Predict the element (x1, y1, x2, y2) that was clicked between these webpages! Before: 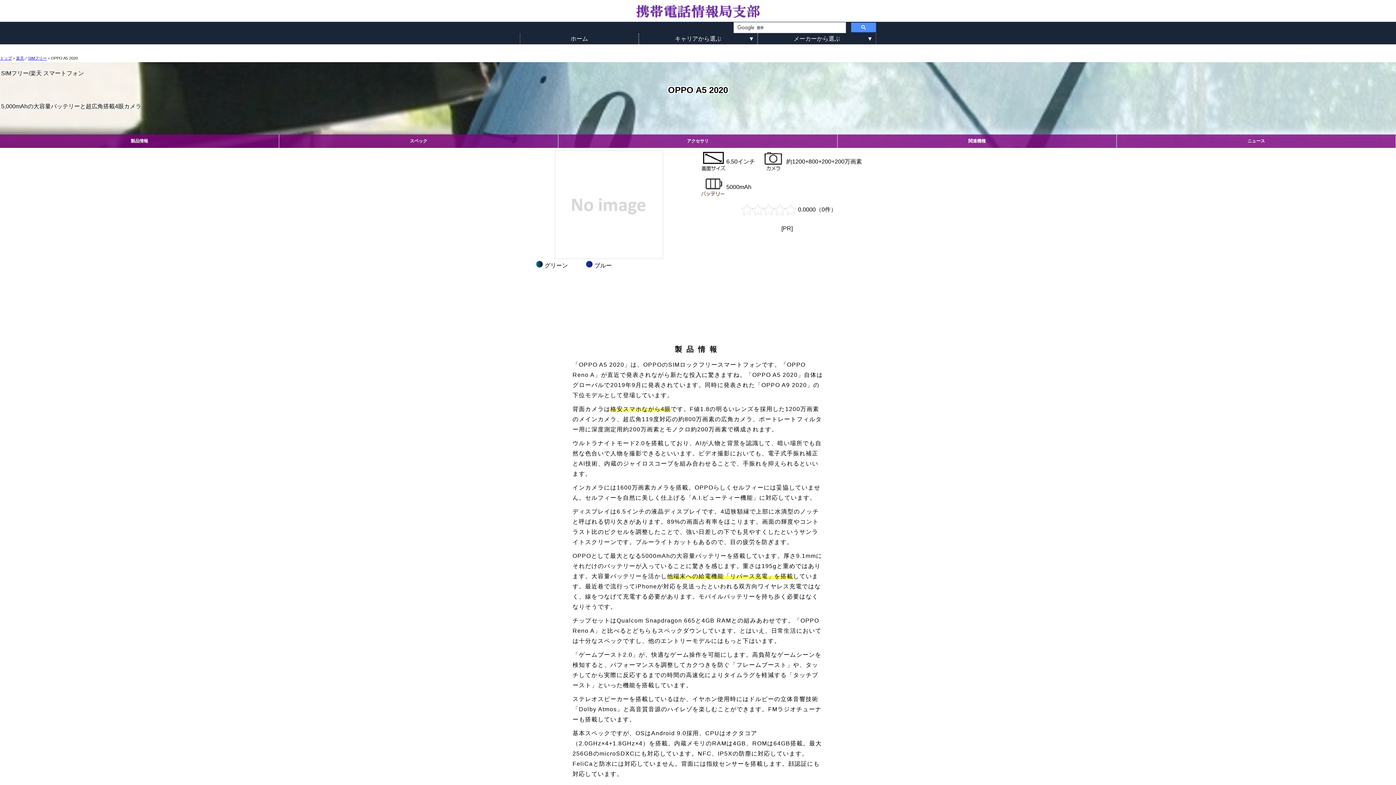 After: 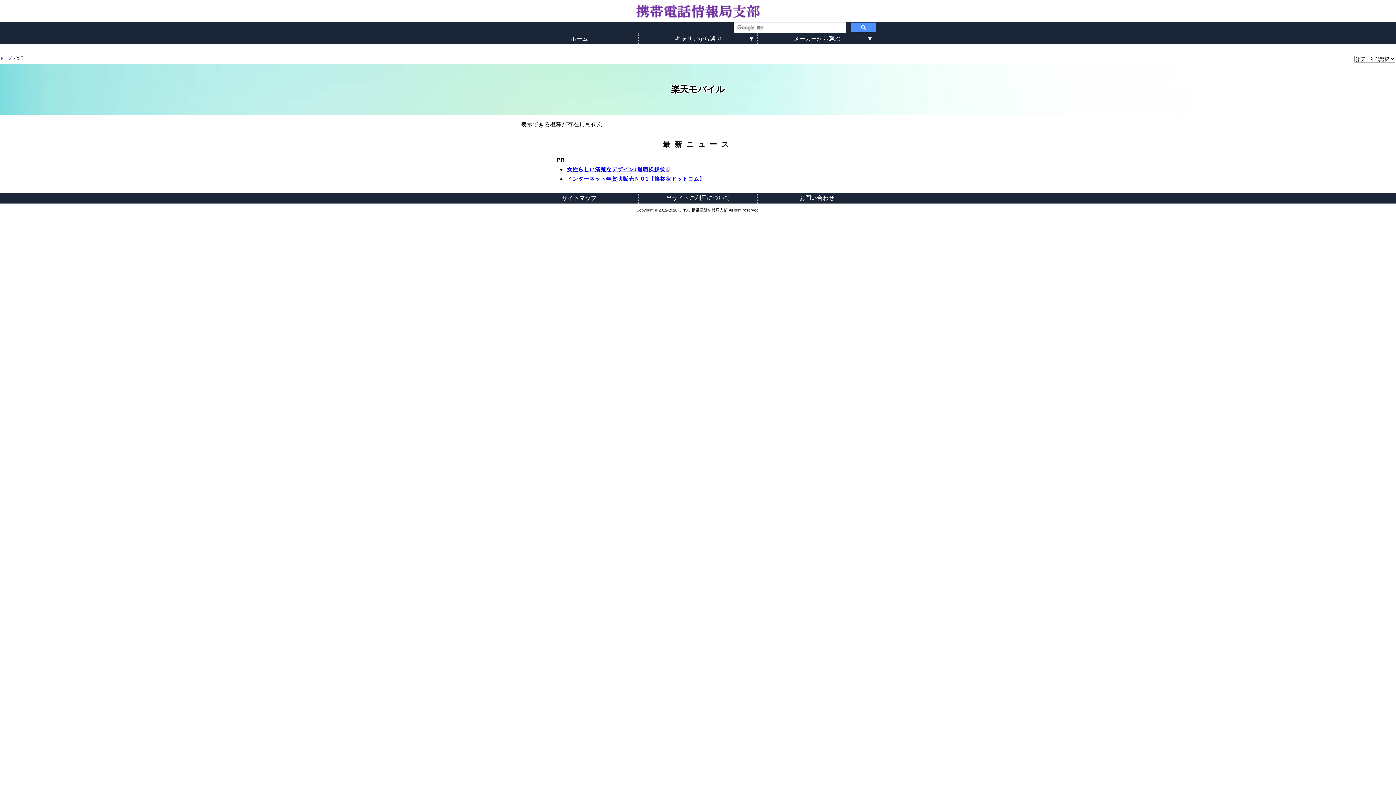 Action: label: 楽天 bbox: (16, 56, 24, 60)